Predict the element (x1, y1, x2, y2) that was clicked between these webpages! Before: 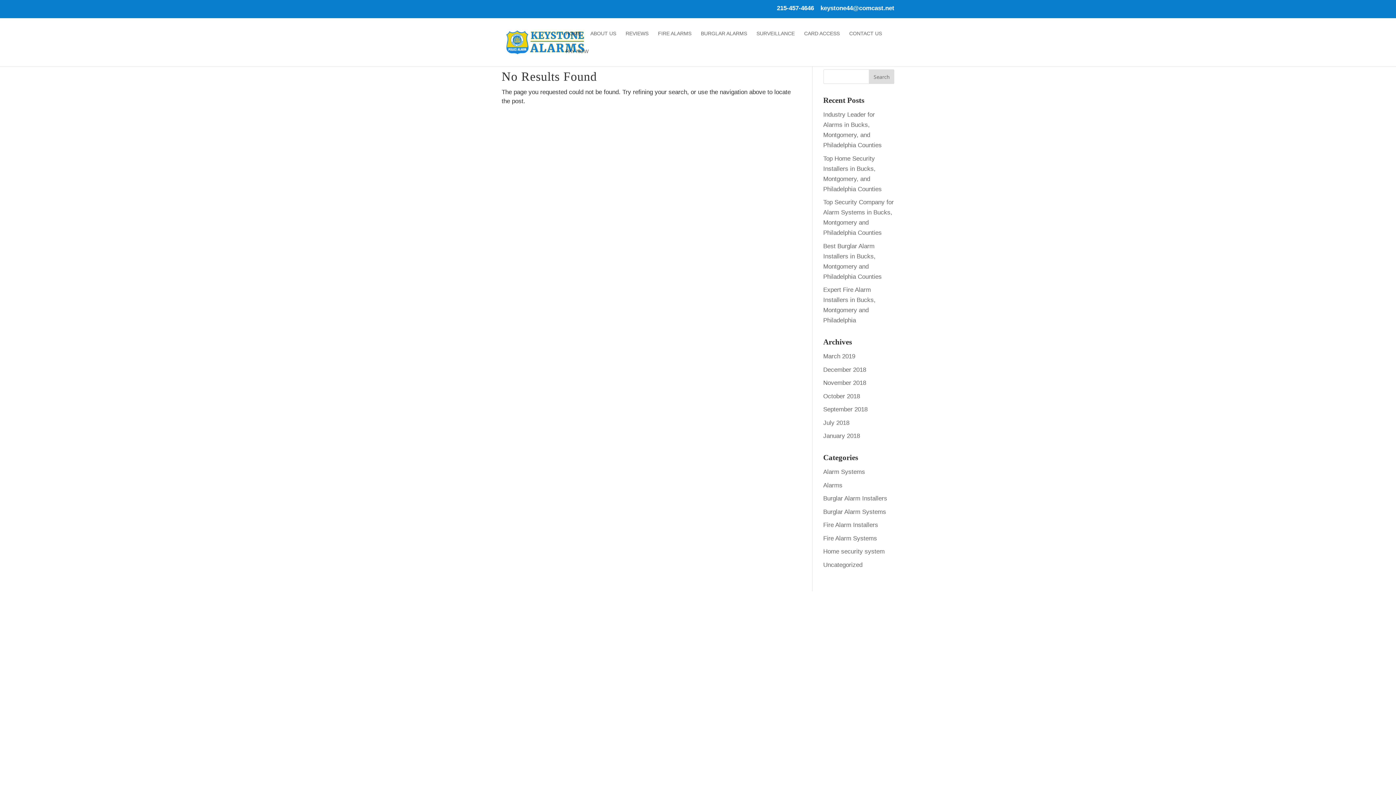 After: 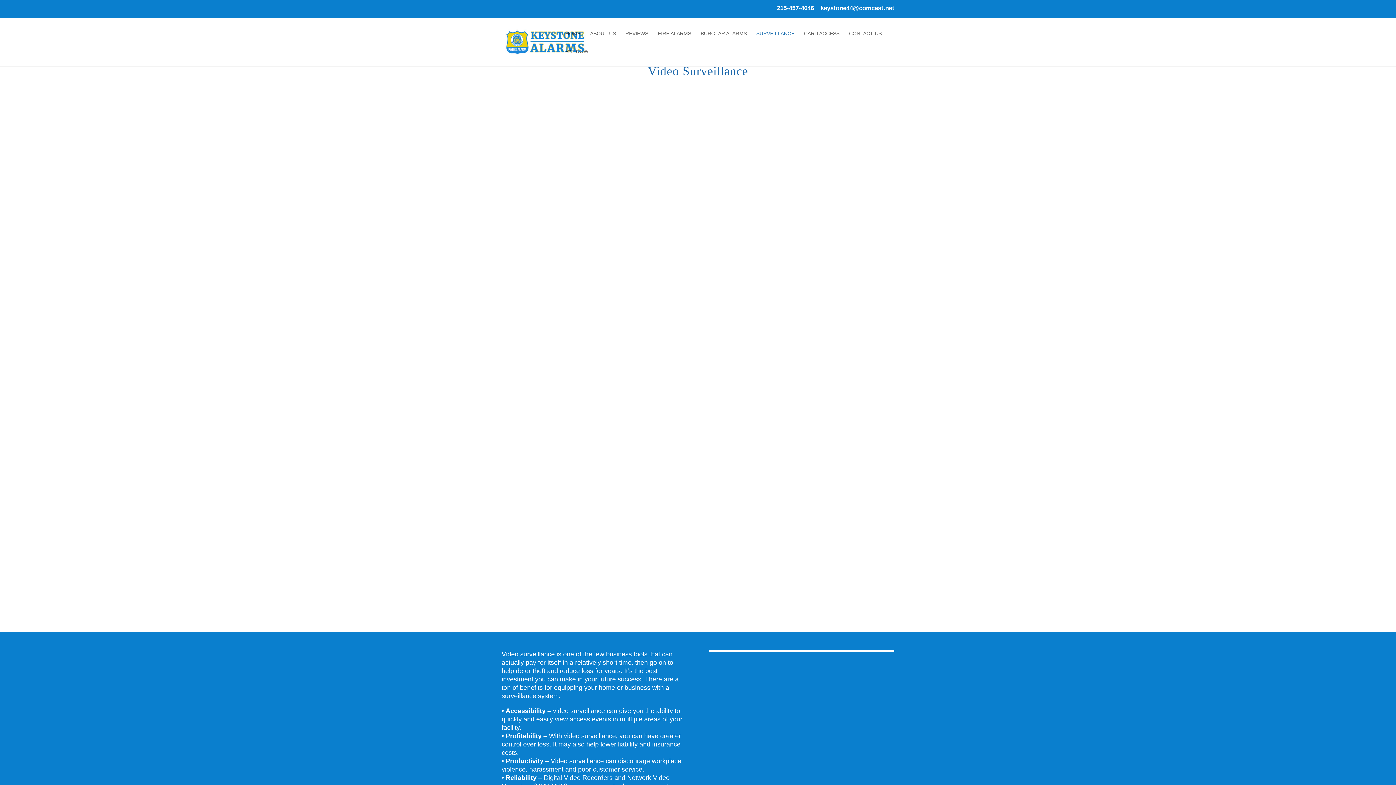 Action: label: SURVEILLANCE bbox: (756, 30, 794, 48)